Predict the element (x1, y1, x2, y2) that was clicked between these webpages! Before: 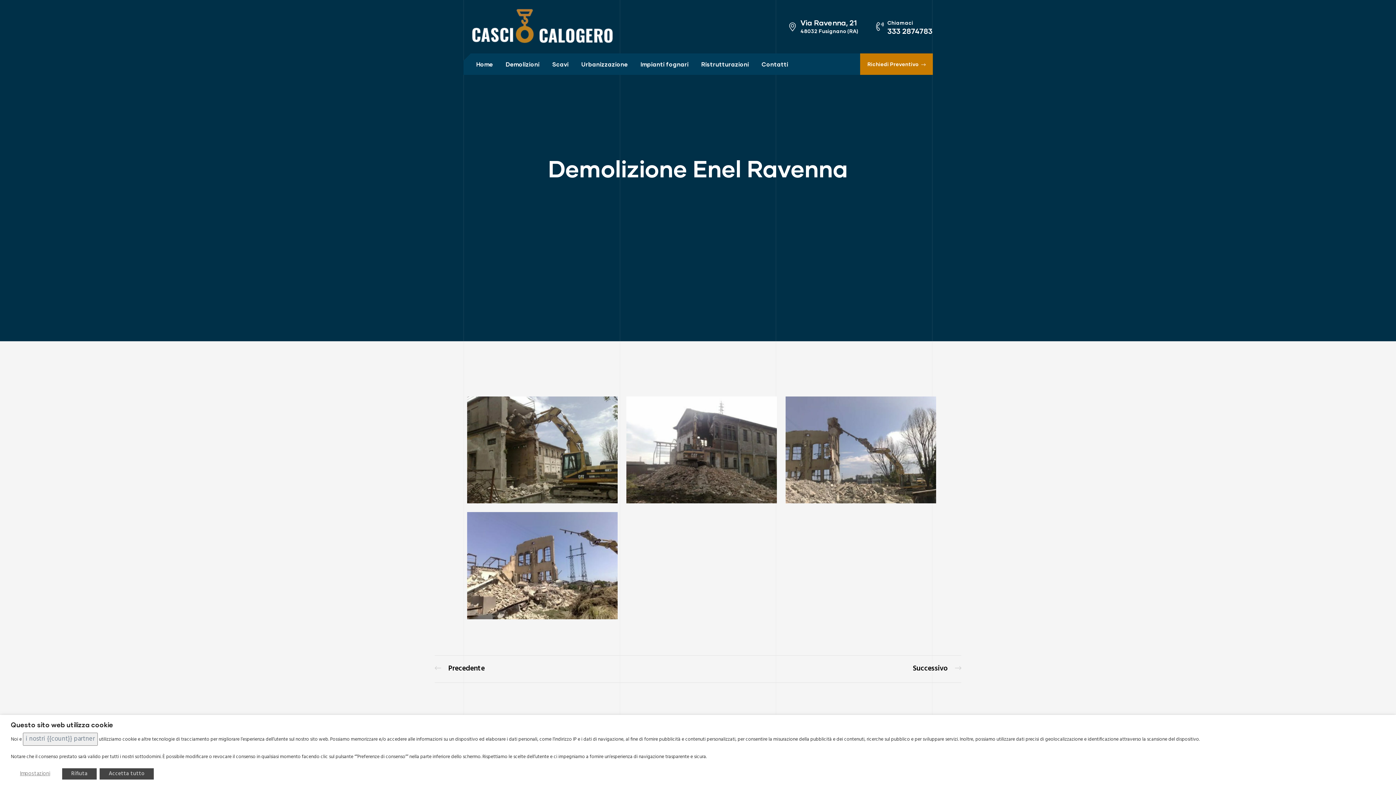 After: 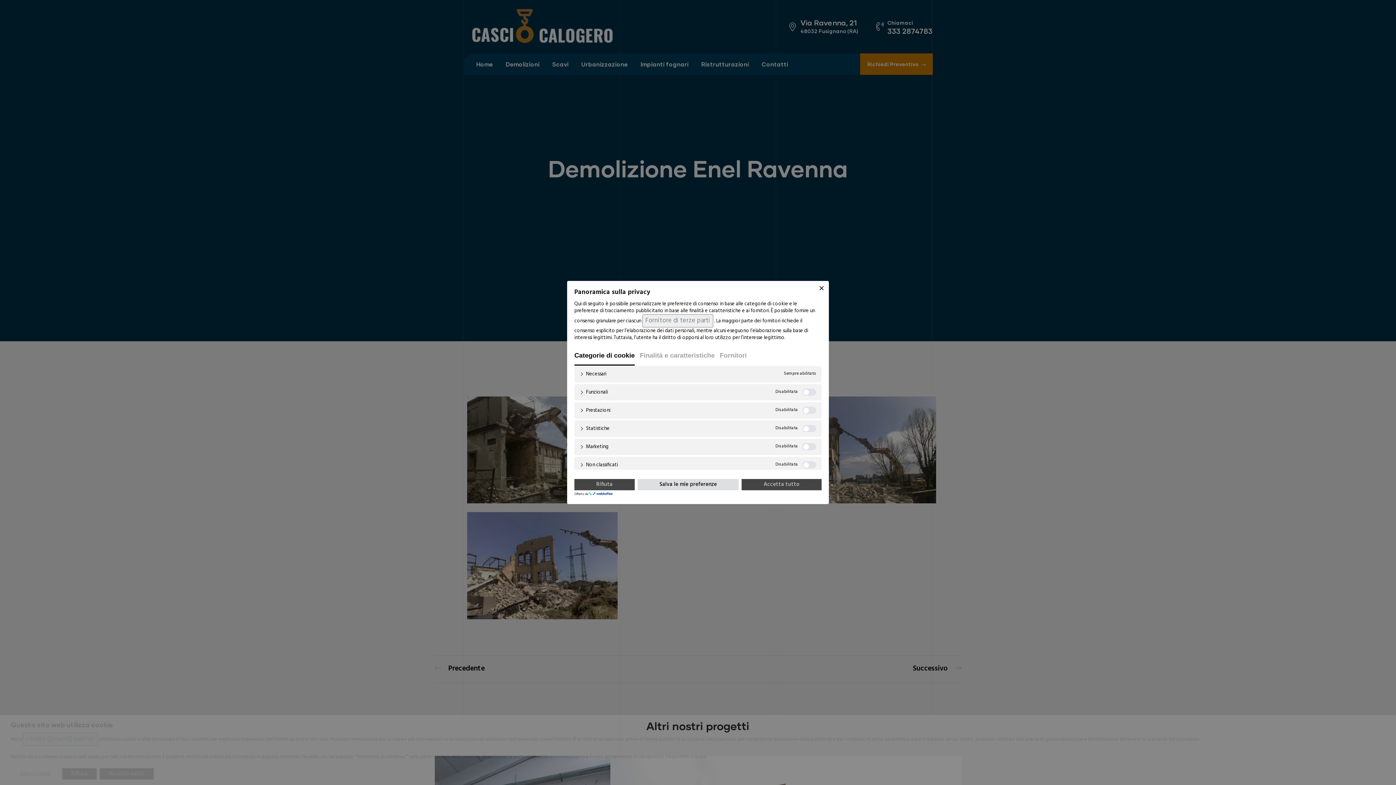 Action: bbox: (10, 766, 59, 781) label: Impostazioni